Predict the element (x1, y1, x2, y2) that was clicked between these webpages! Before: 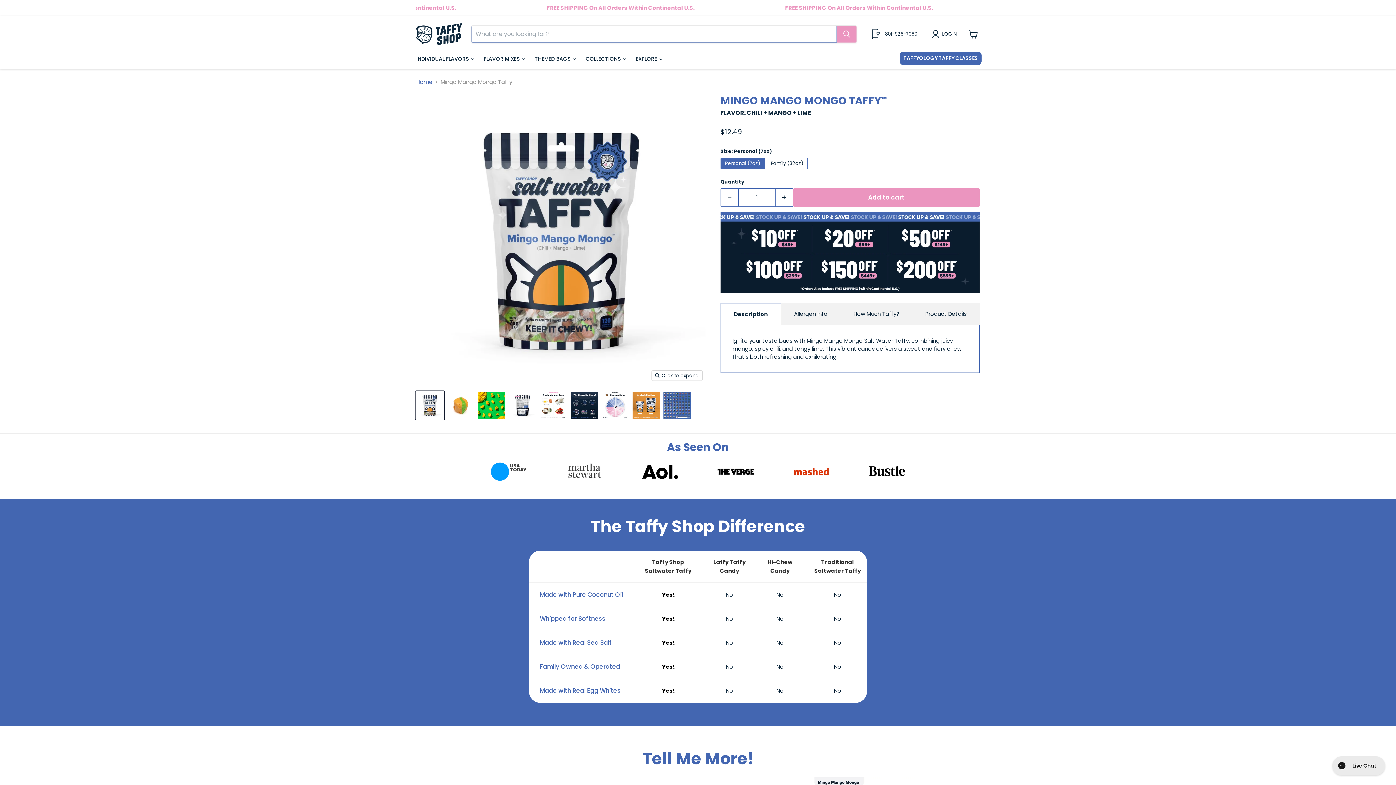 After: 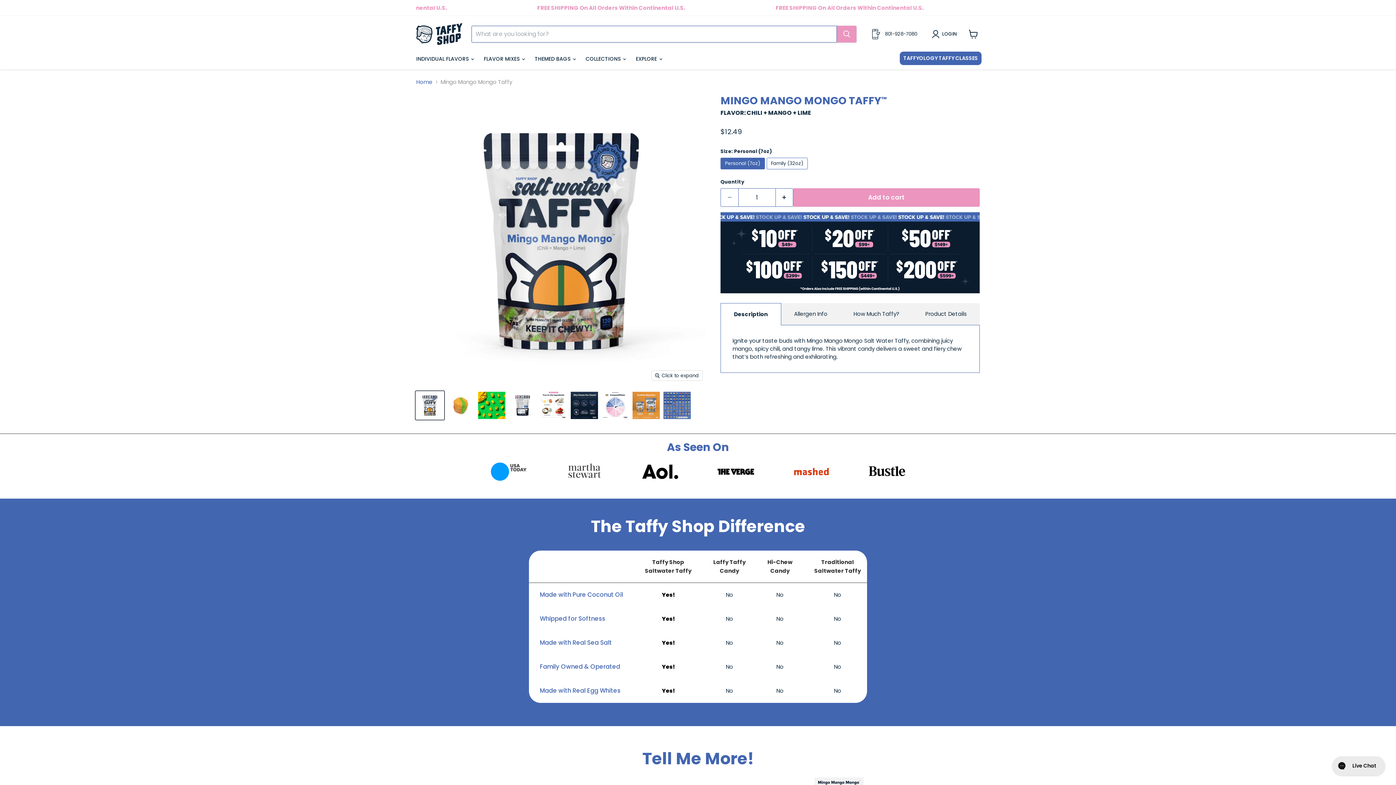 Action: label: Mingo Mango Mongo Taffy Taffy Shop thumbnail bbox: (415, 391, 444, 419)